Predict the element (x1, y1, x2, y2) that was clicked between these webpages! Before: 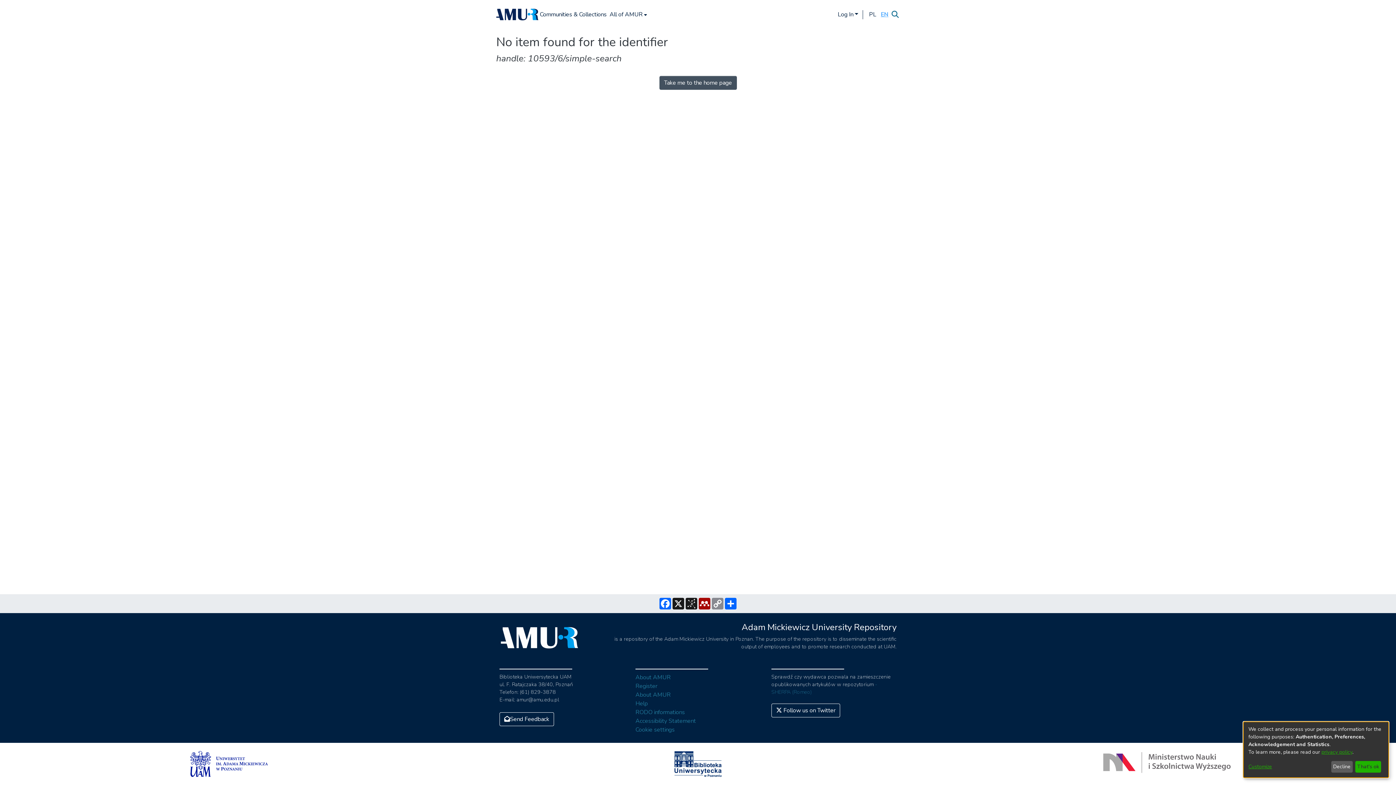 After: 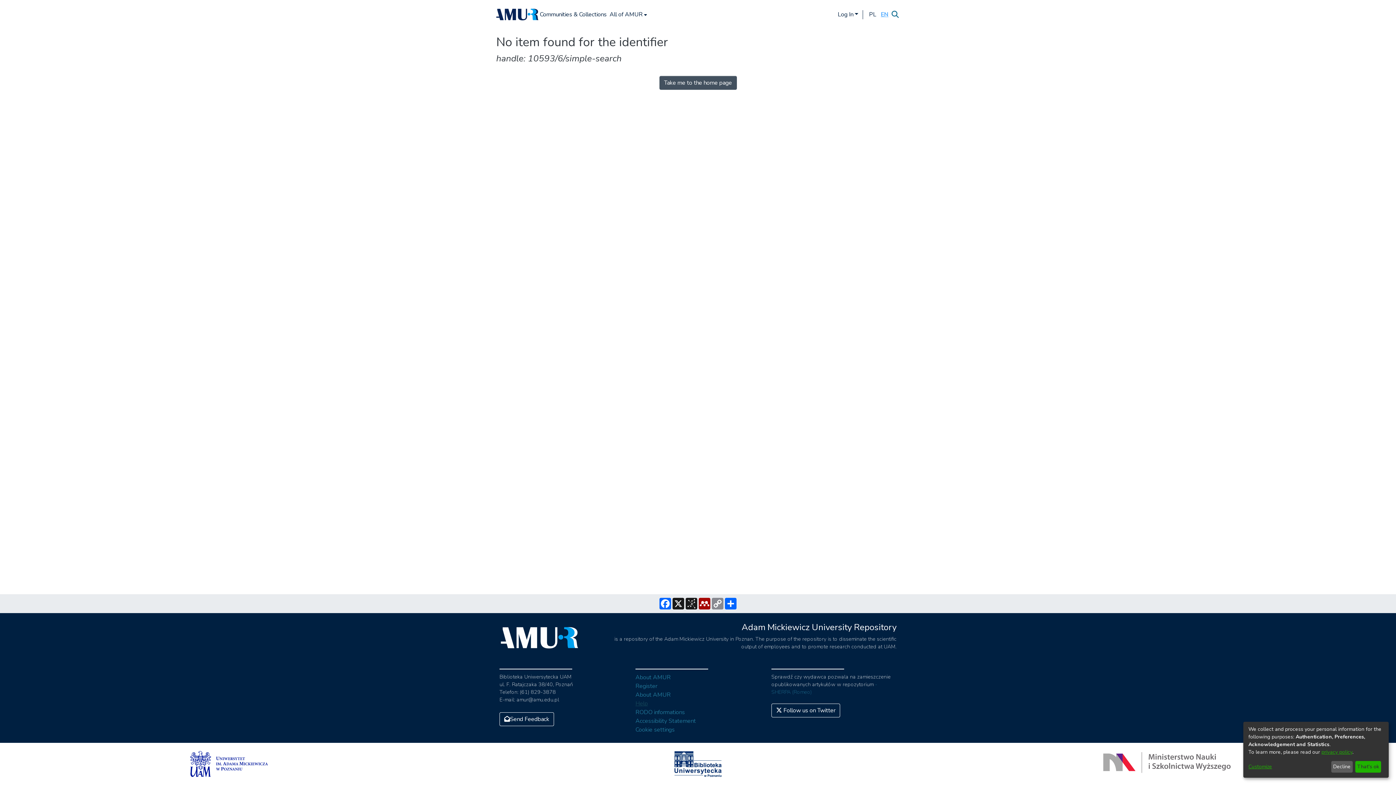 Action: bbox: (635, 700, 648, 708) label: Help